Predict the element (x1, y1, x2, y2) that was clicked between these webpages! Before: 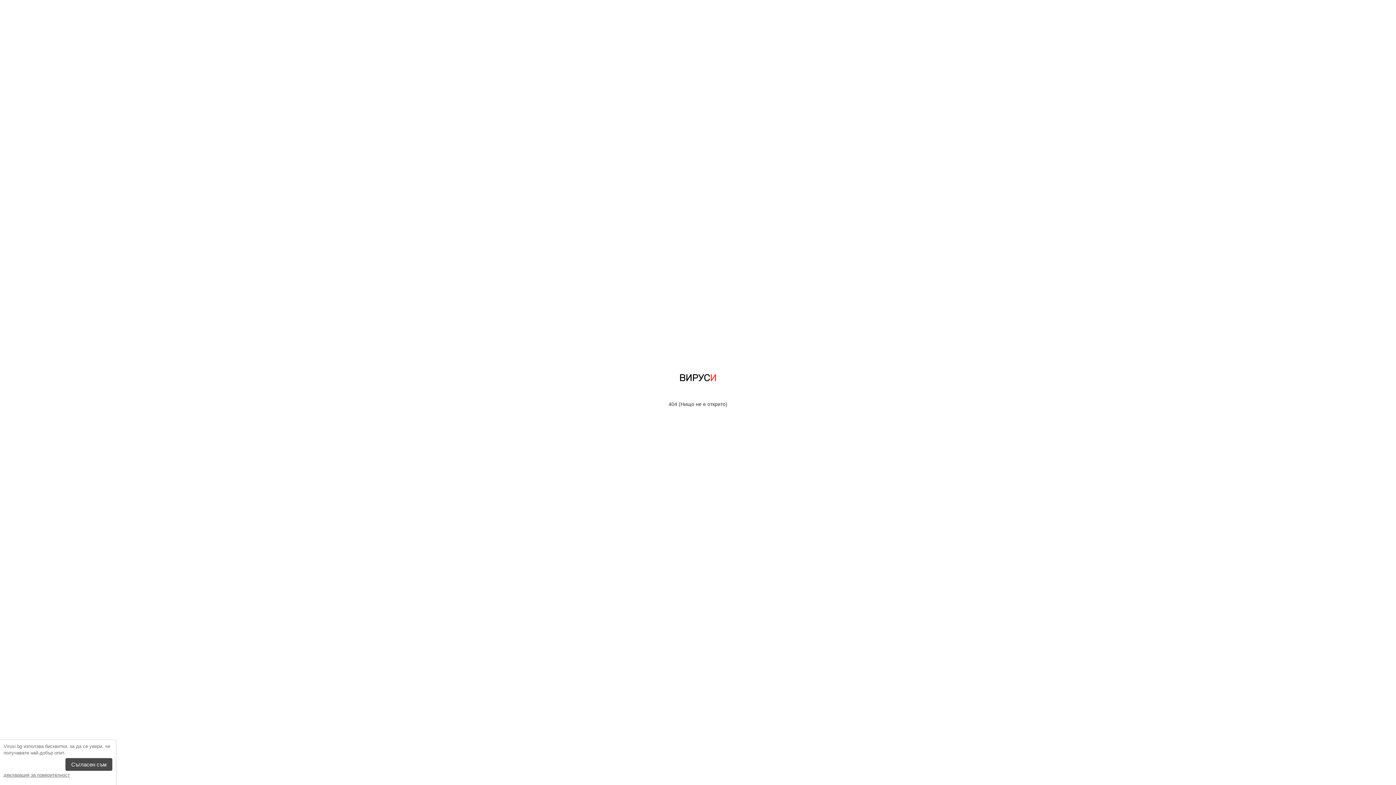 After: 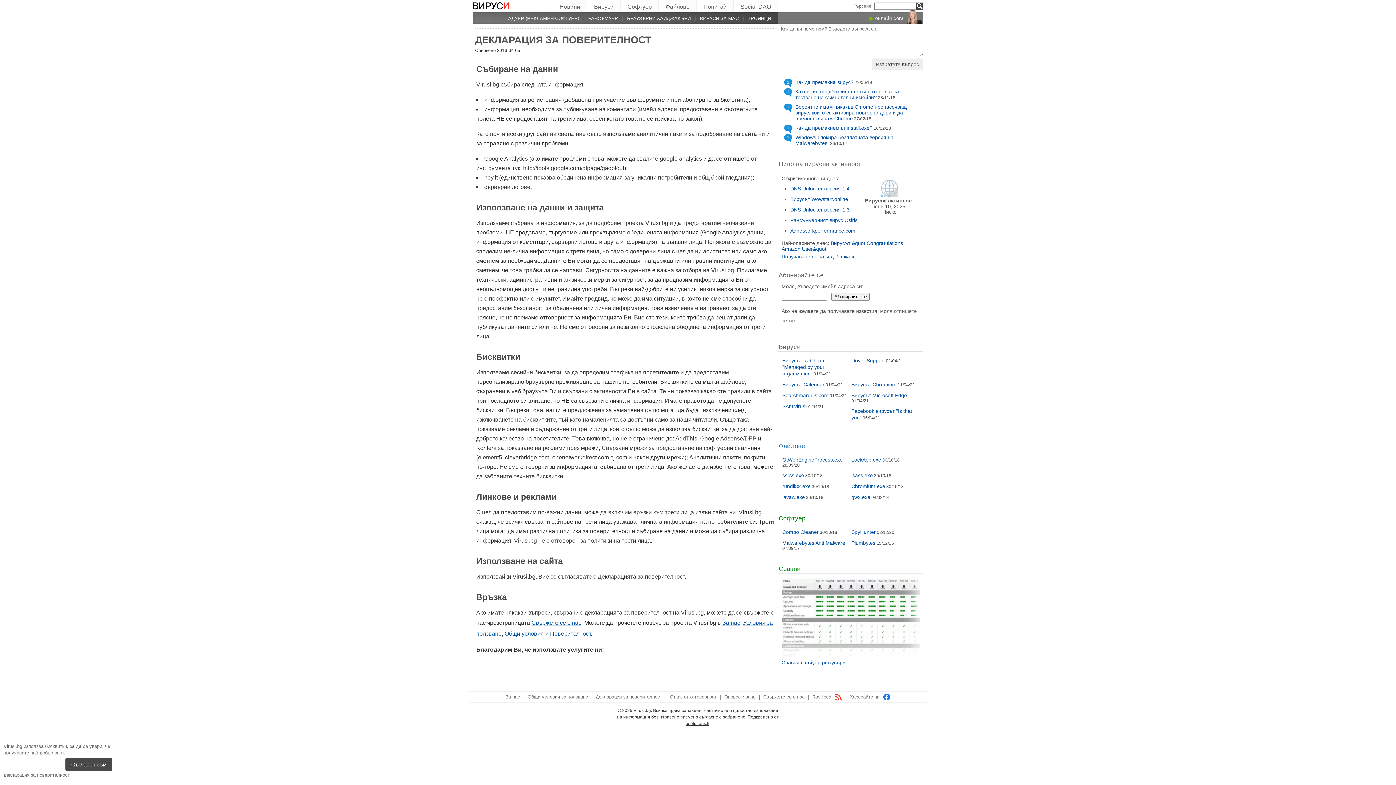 Action: label: декларация за поверителност bbox: (3, 772, 69, 778)